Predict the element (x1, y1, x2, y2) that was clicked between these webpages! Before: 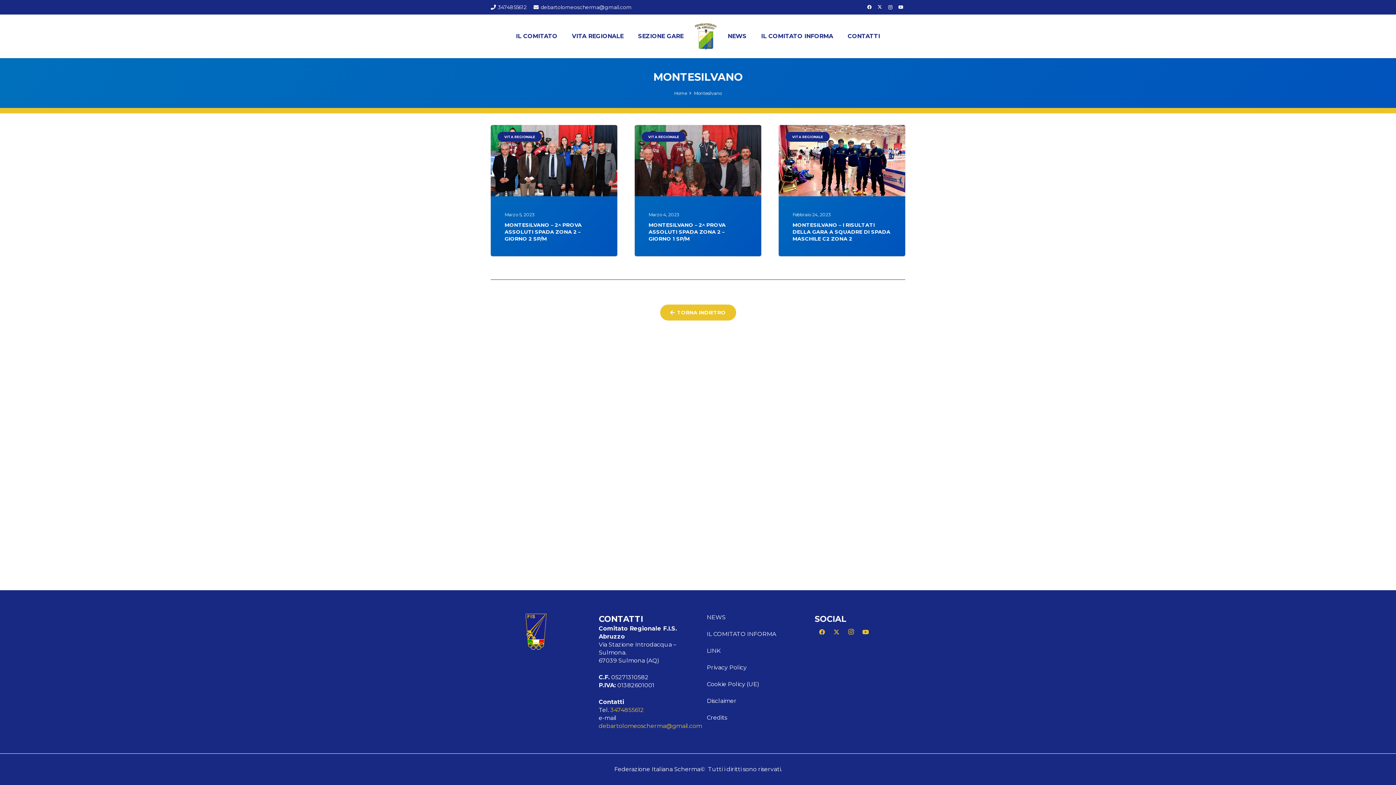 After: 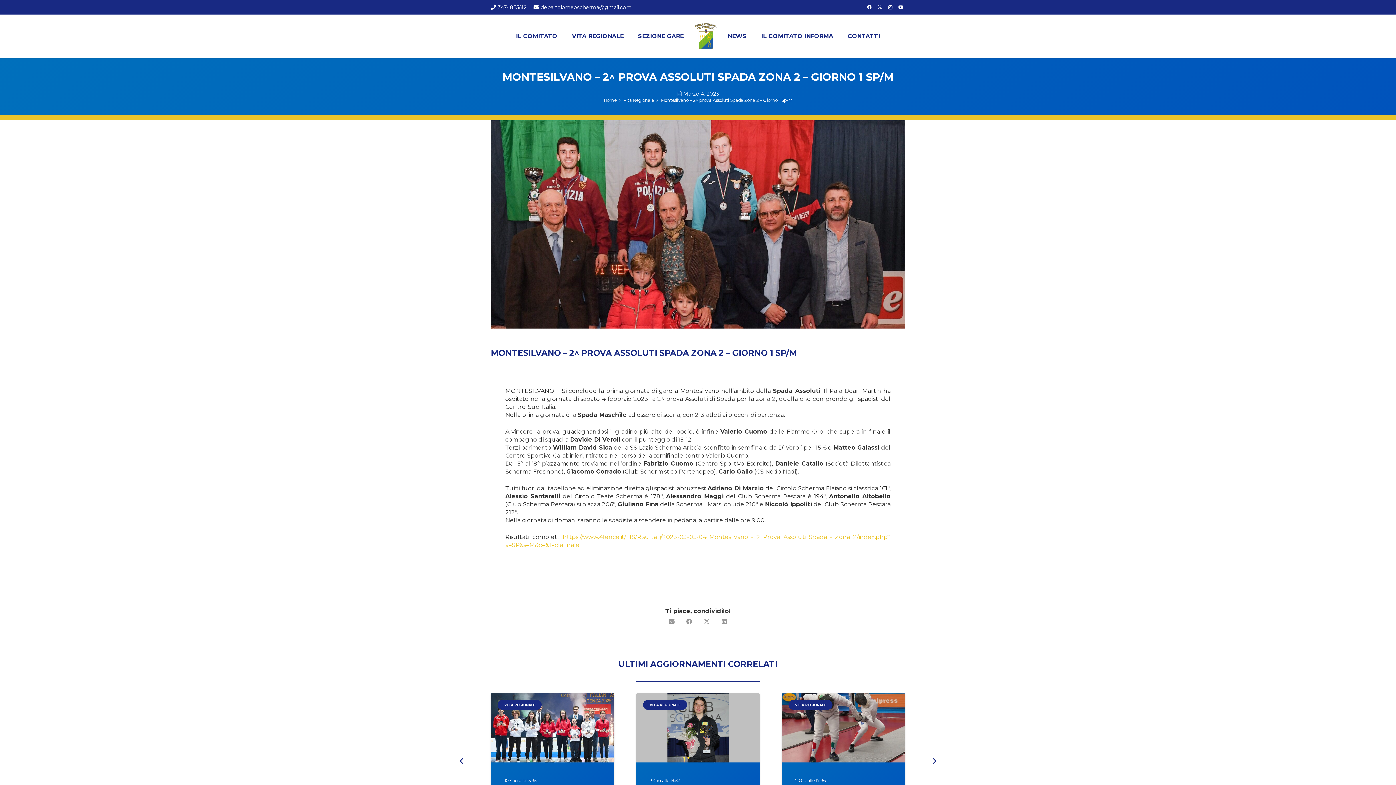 Action: label: MONTESILVANO – 2^ PROVA ASSOLUTI SPADA ZONA 2 – GIORNO 1 SP/M bbox: (648, 221, 725, 242)